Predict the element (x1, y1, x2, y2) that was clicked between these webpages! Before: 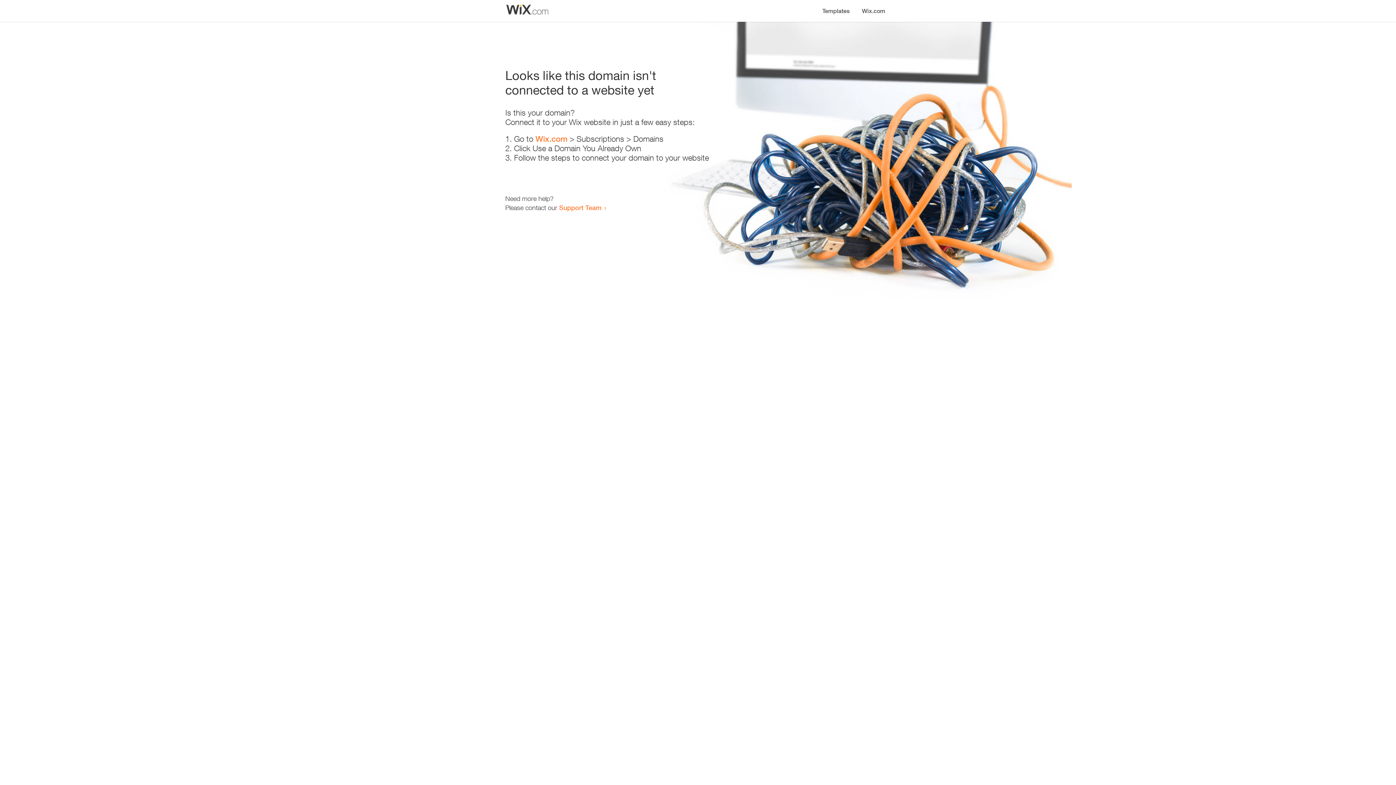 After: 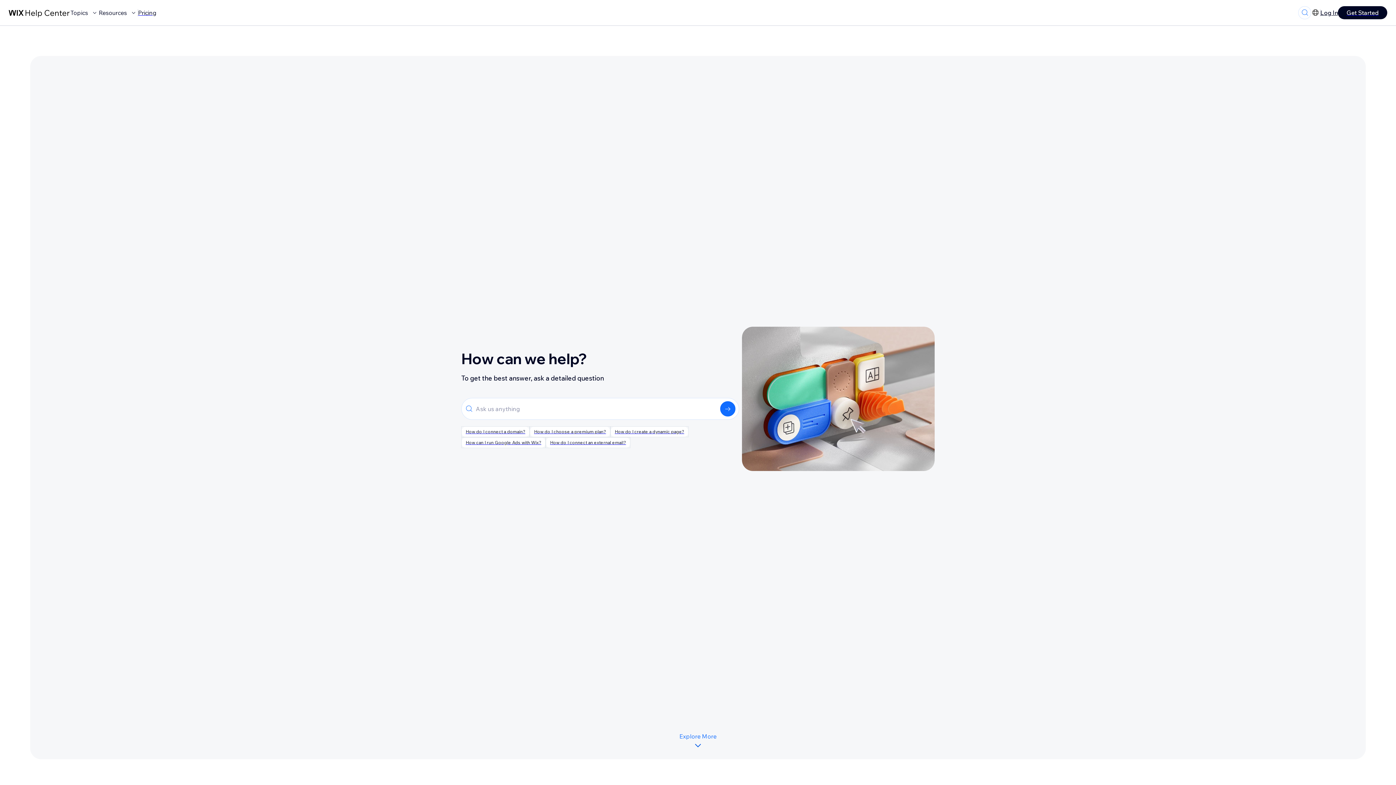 Action: label: Support Team bbox: (559, 203, 601, 211)